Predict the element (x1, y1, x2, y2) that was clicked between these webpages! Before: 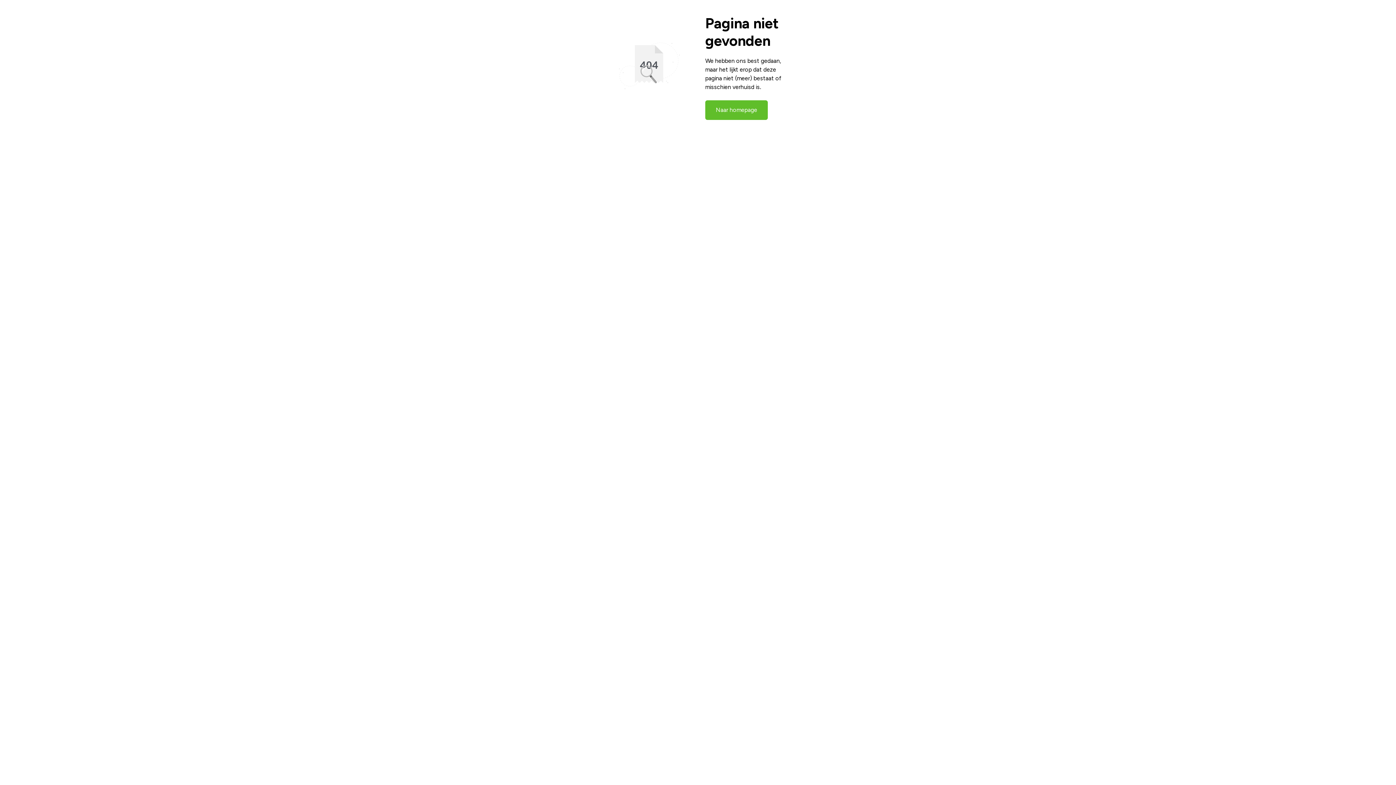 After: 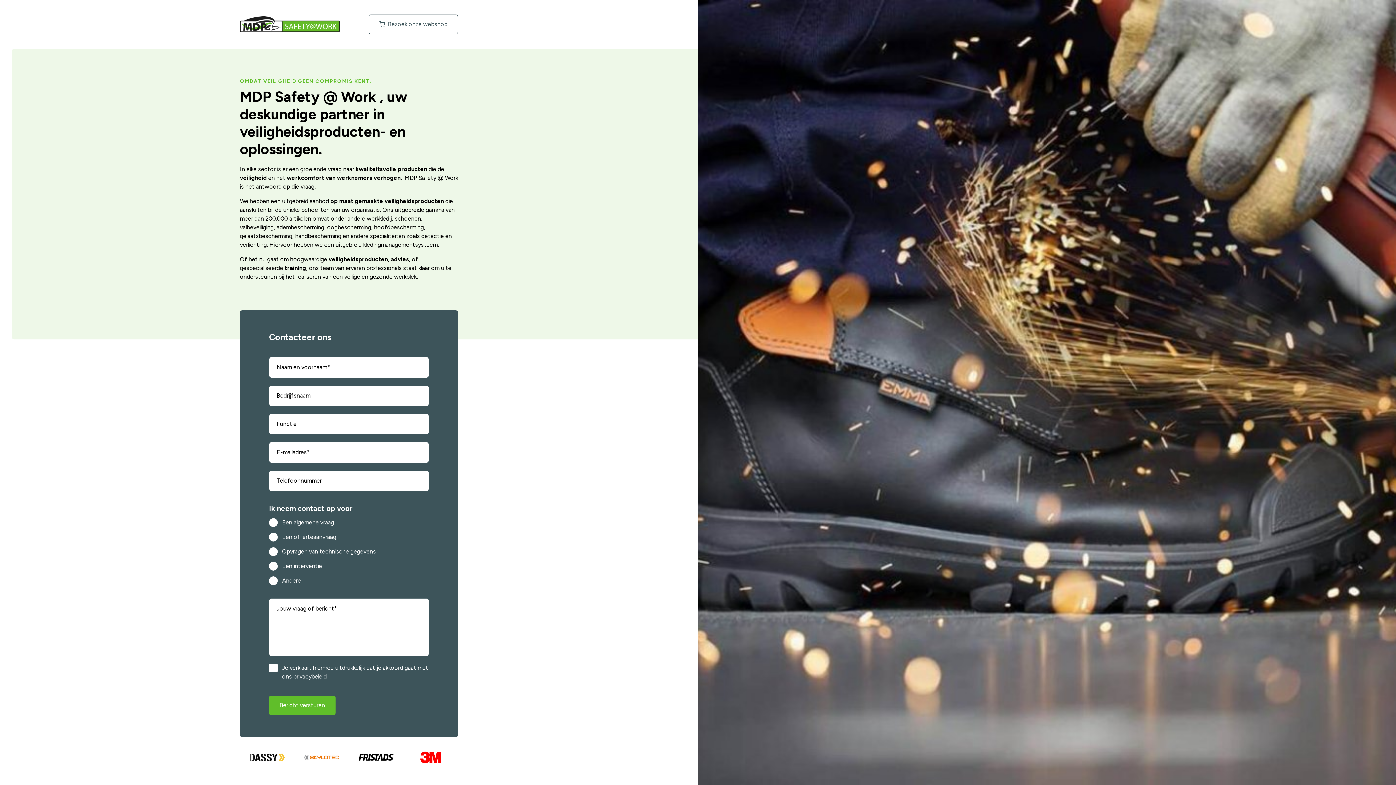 Action: label: Naar homepage bbox: (705, 100, 768, 120)